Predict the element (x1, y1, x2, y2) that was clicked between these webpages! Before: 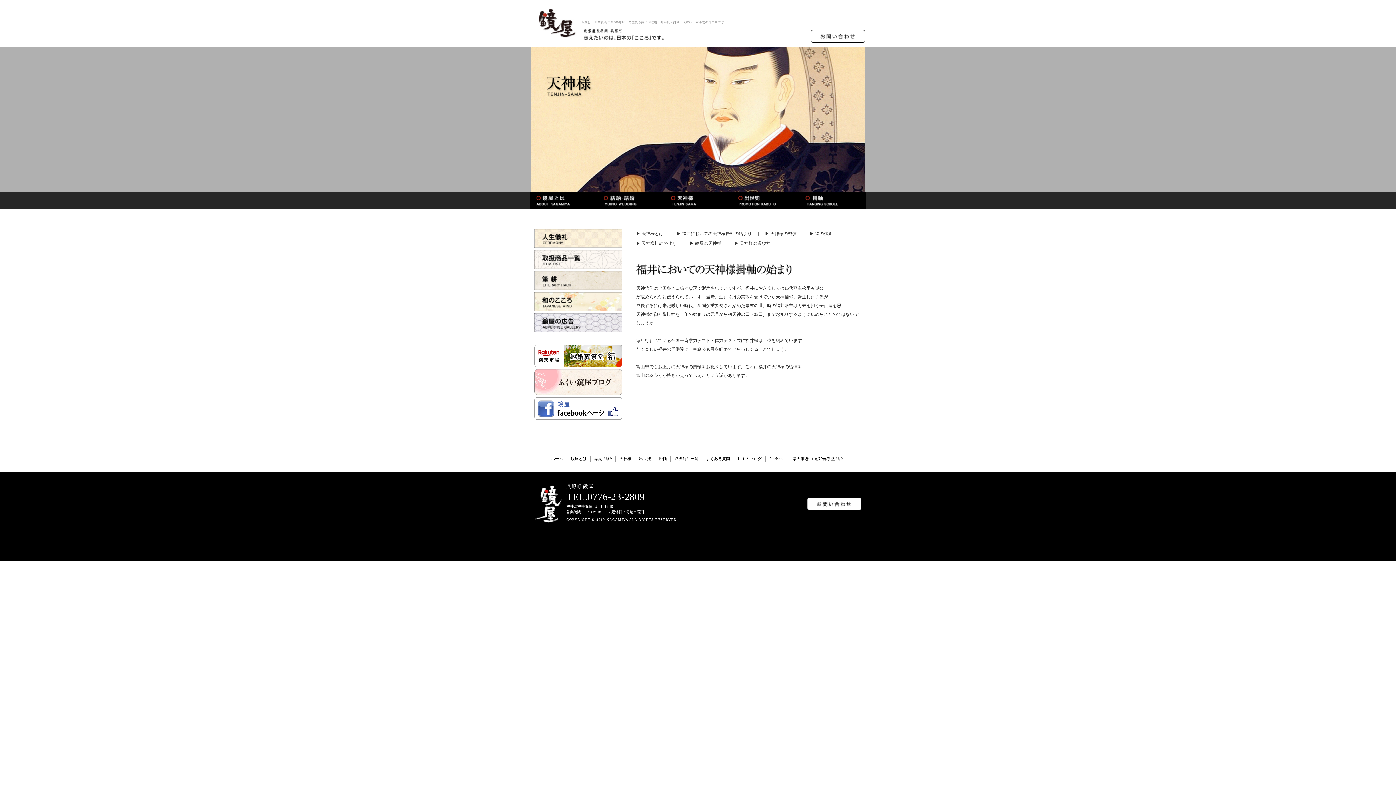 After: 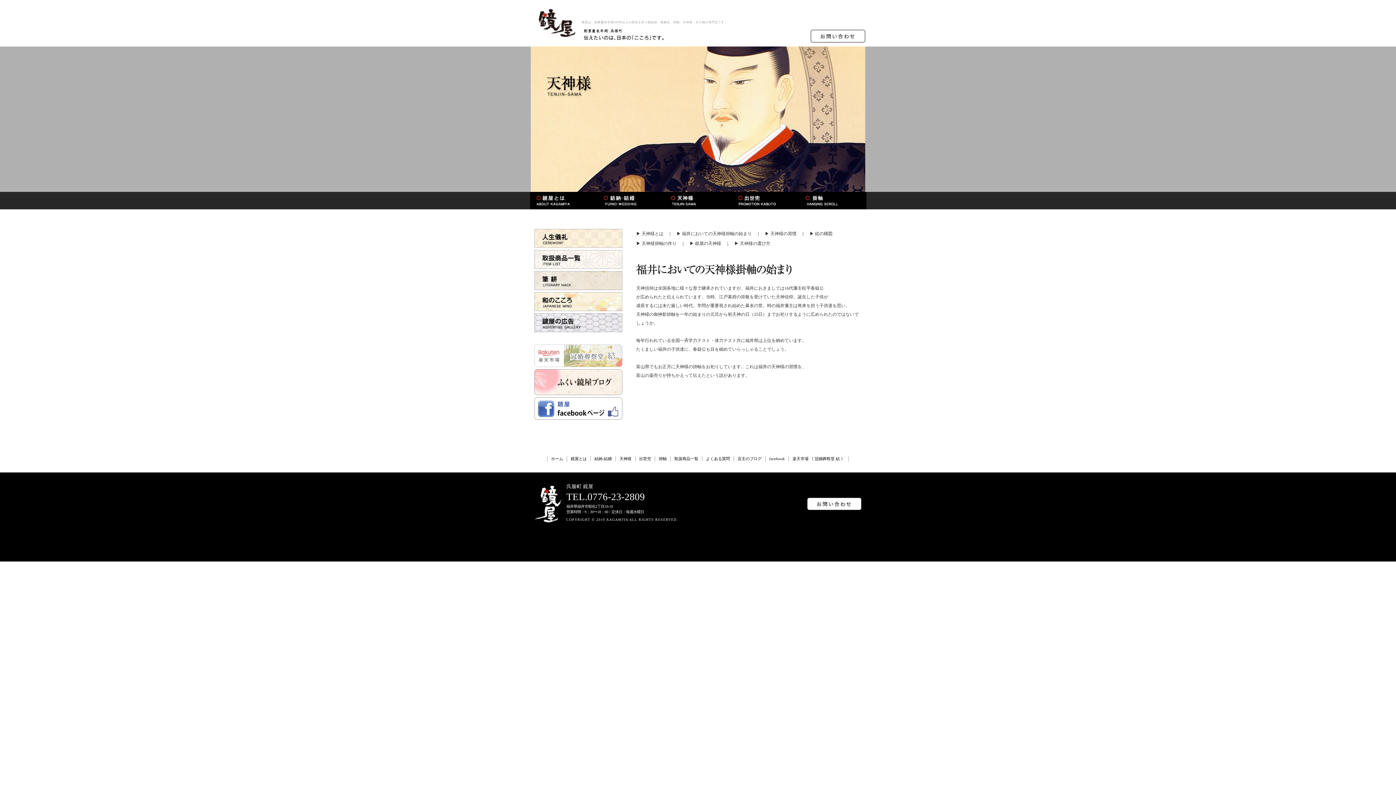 Action: bbox: (534, 363, 622, 368)